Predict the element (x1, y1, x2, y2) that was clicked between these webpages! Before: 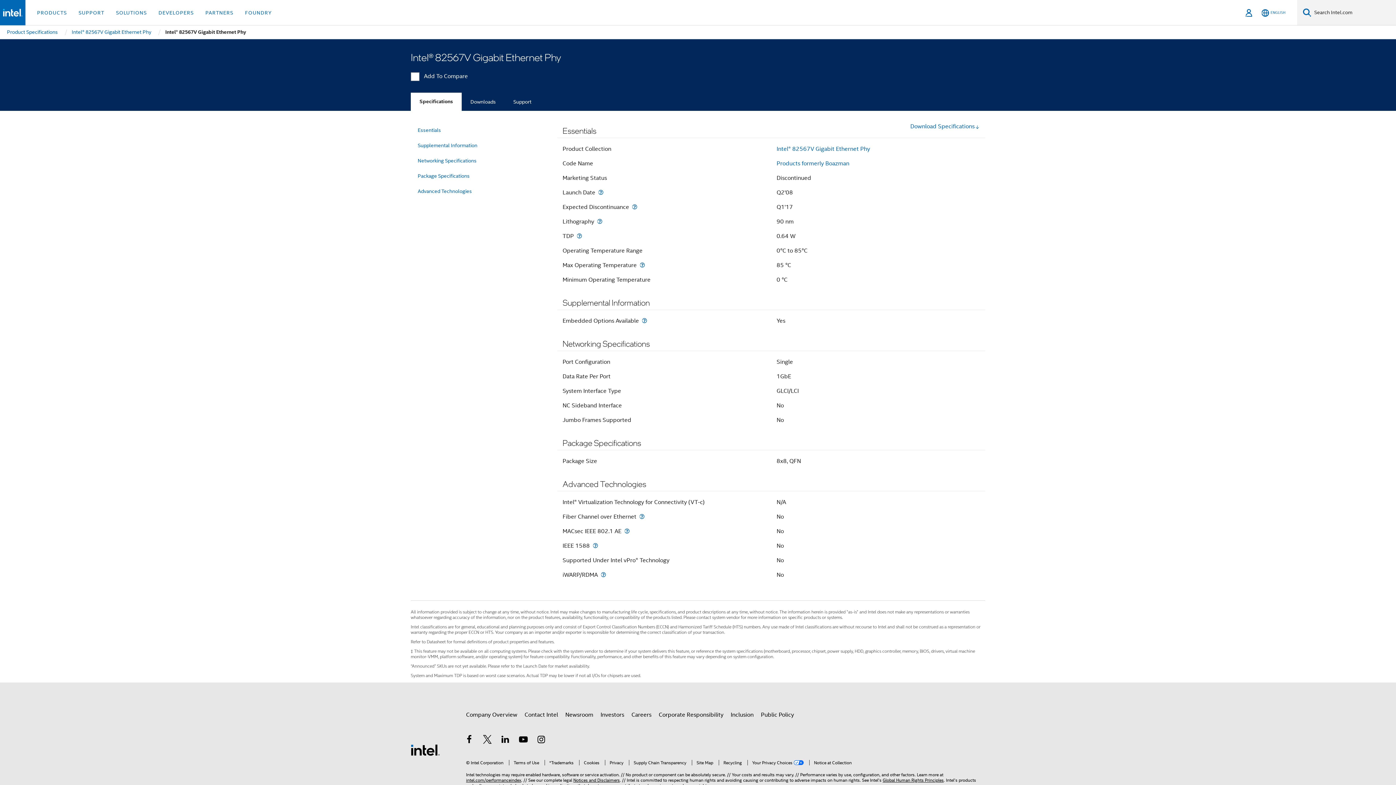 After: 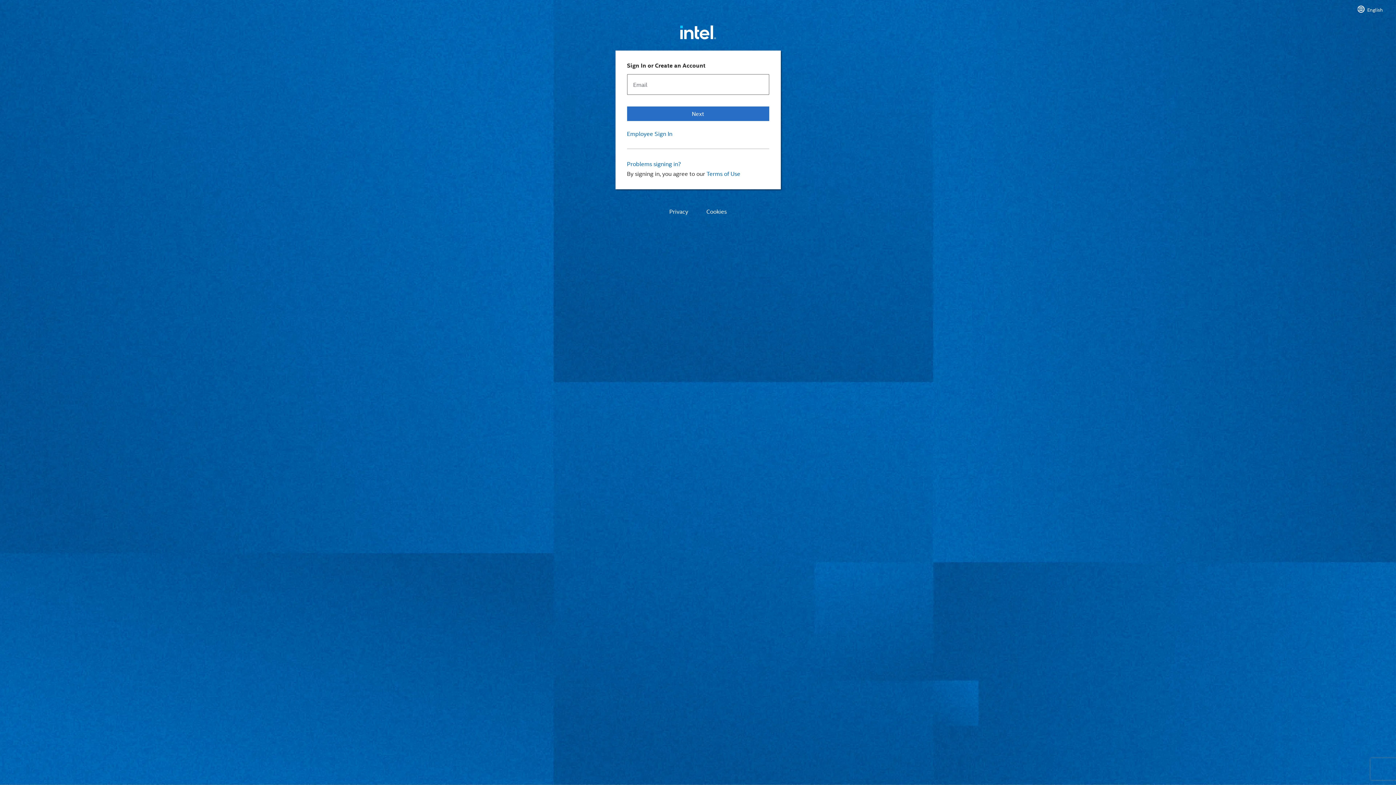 Action: bbox: (1243, 0, 1254, 25) label: Sign In